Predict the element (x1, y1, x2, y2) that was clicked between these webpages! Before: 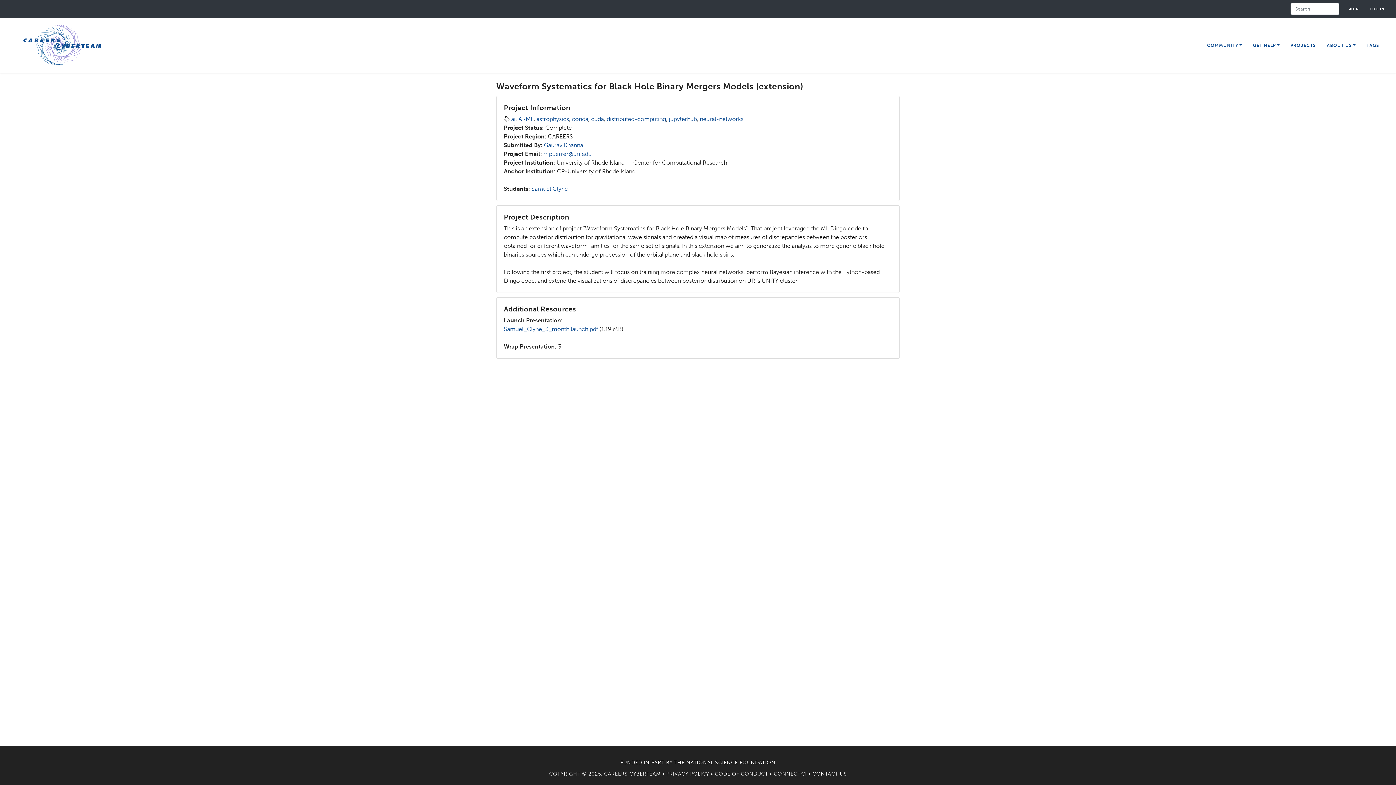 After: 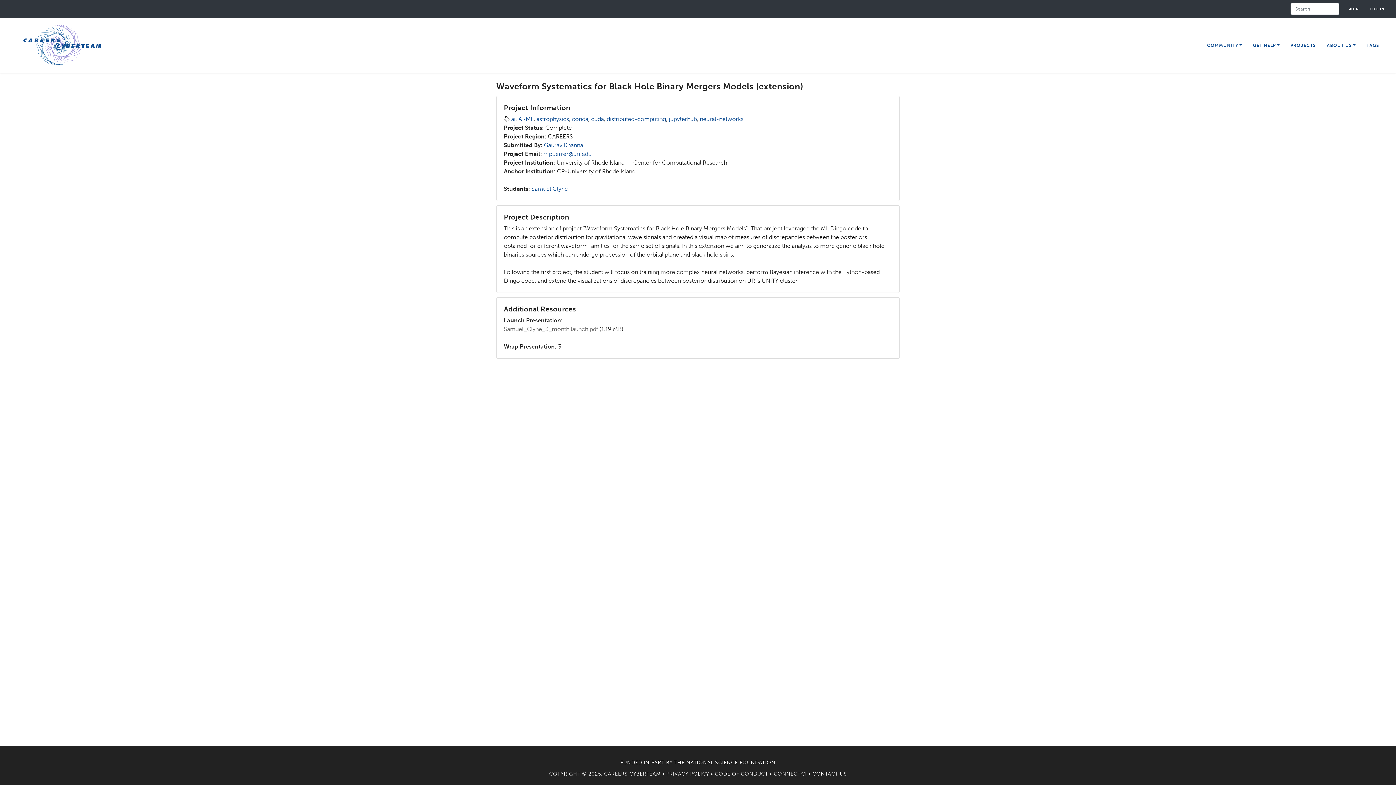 Action: label: Samuel_Clyne_3_month.launch.pdf bbox: (504, 325, 598, 332)